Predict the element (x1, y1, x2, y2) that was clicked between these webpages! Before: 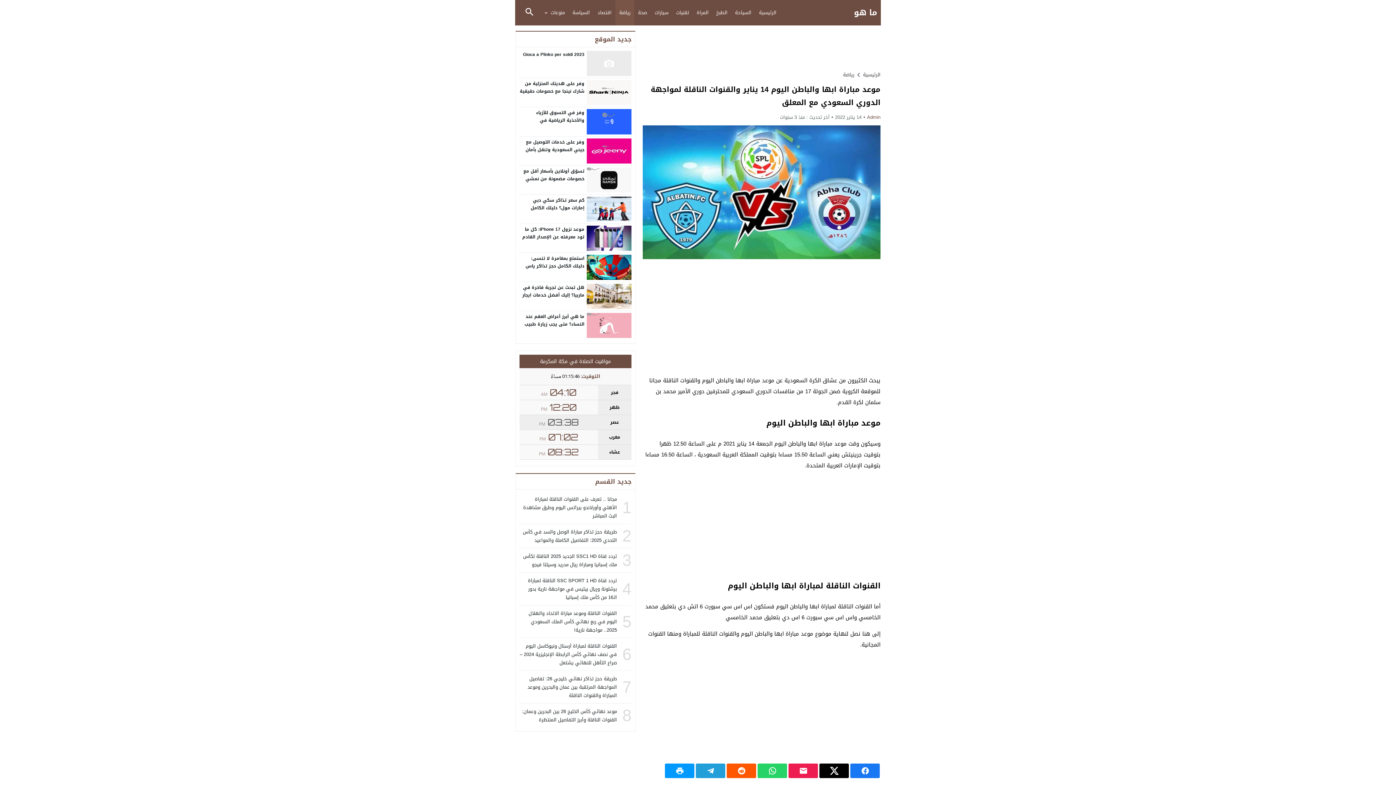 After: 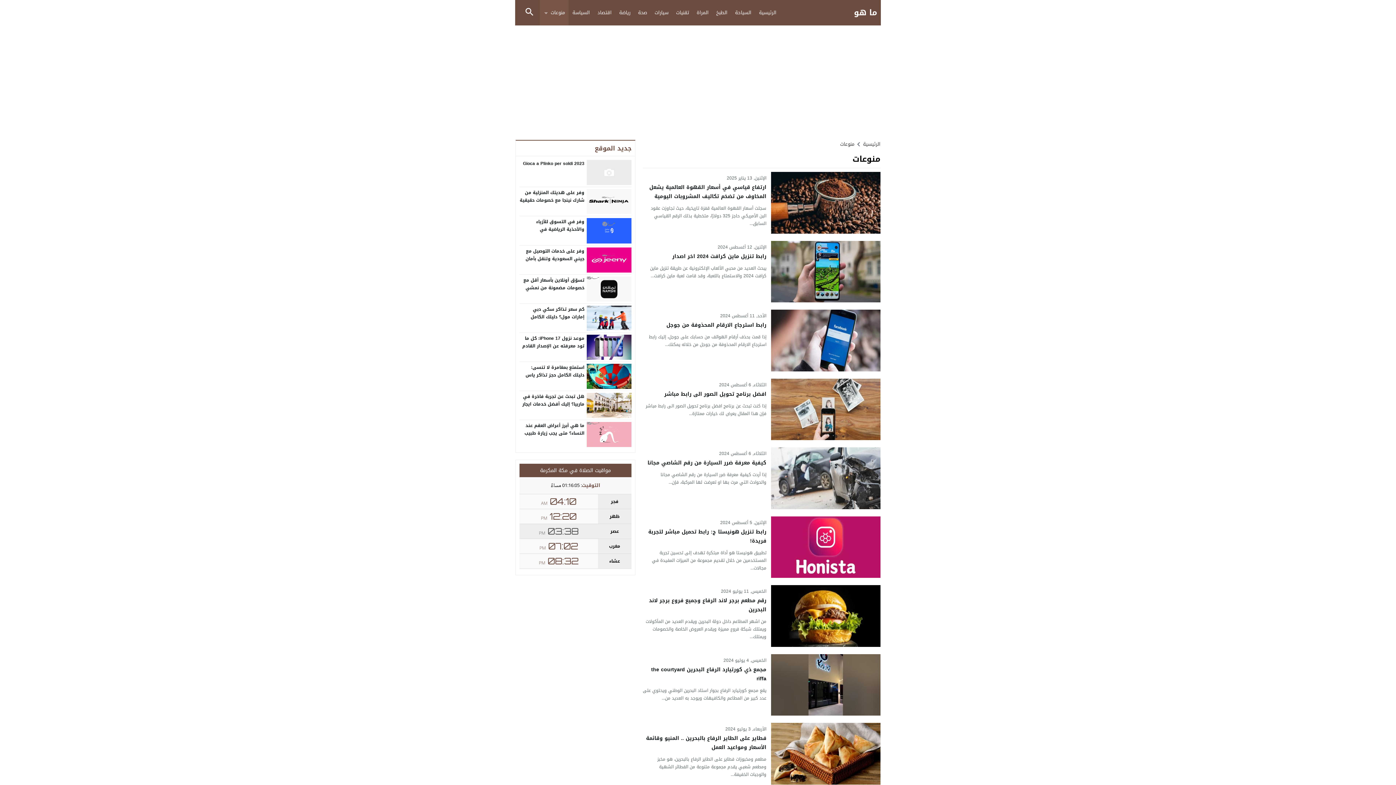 Action: bbox: (547, 0, 568, 25) label: منوعات